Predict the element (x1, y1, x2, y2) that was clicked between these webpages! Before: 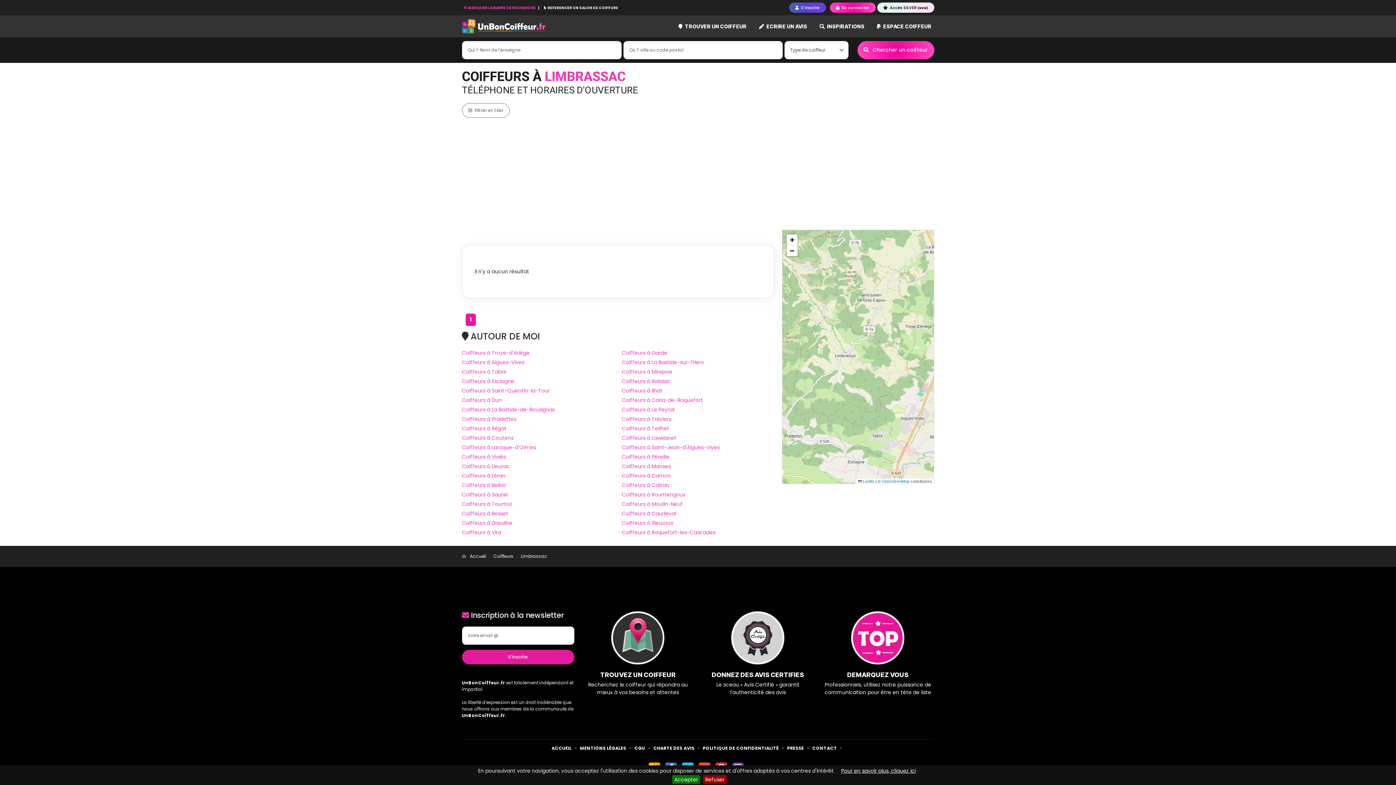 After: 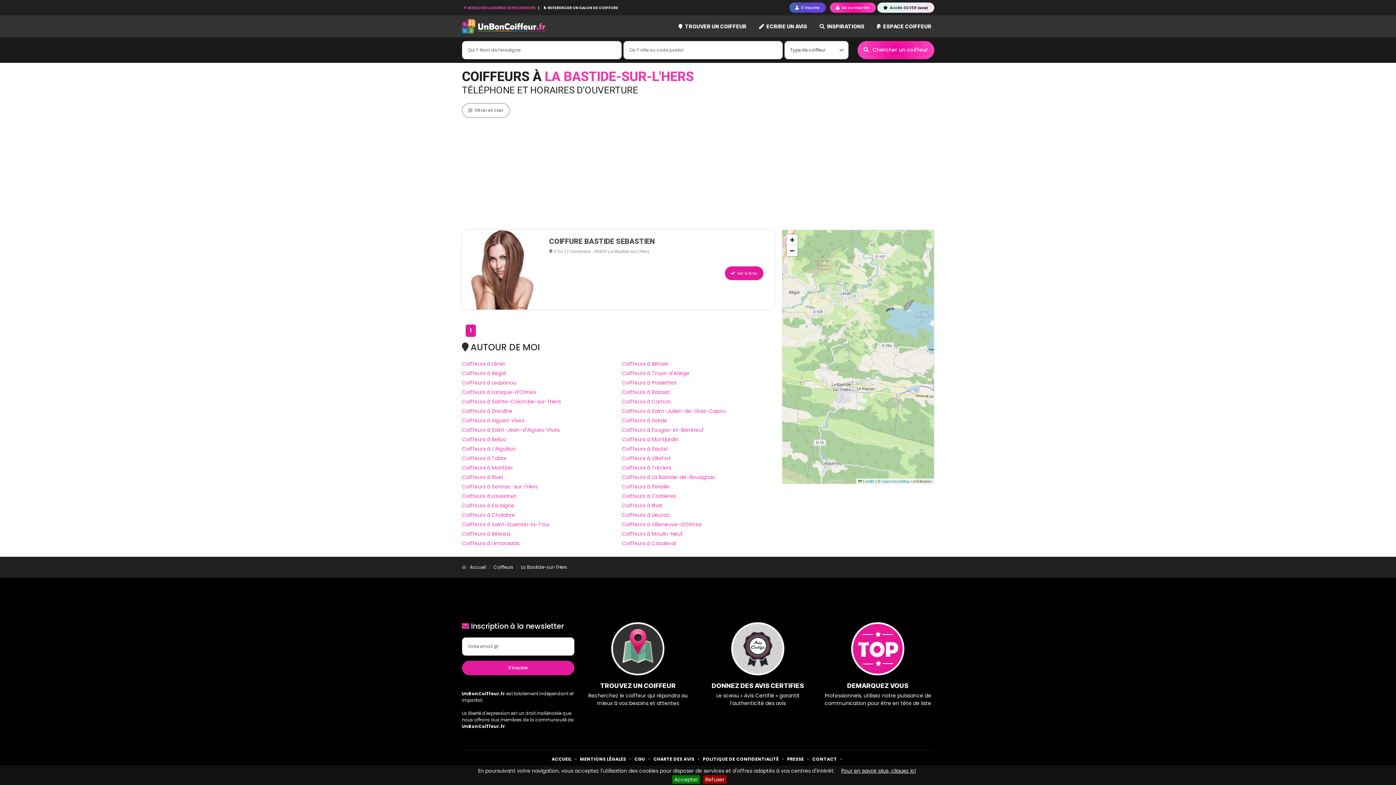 Action: label: Coiffeurs à La Bastide-sur-l'Hers bbox: (622, 358, 774, 366)